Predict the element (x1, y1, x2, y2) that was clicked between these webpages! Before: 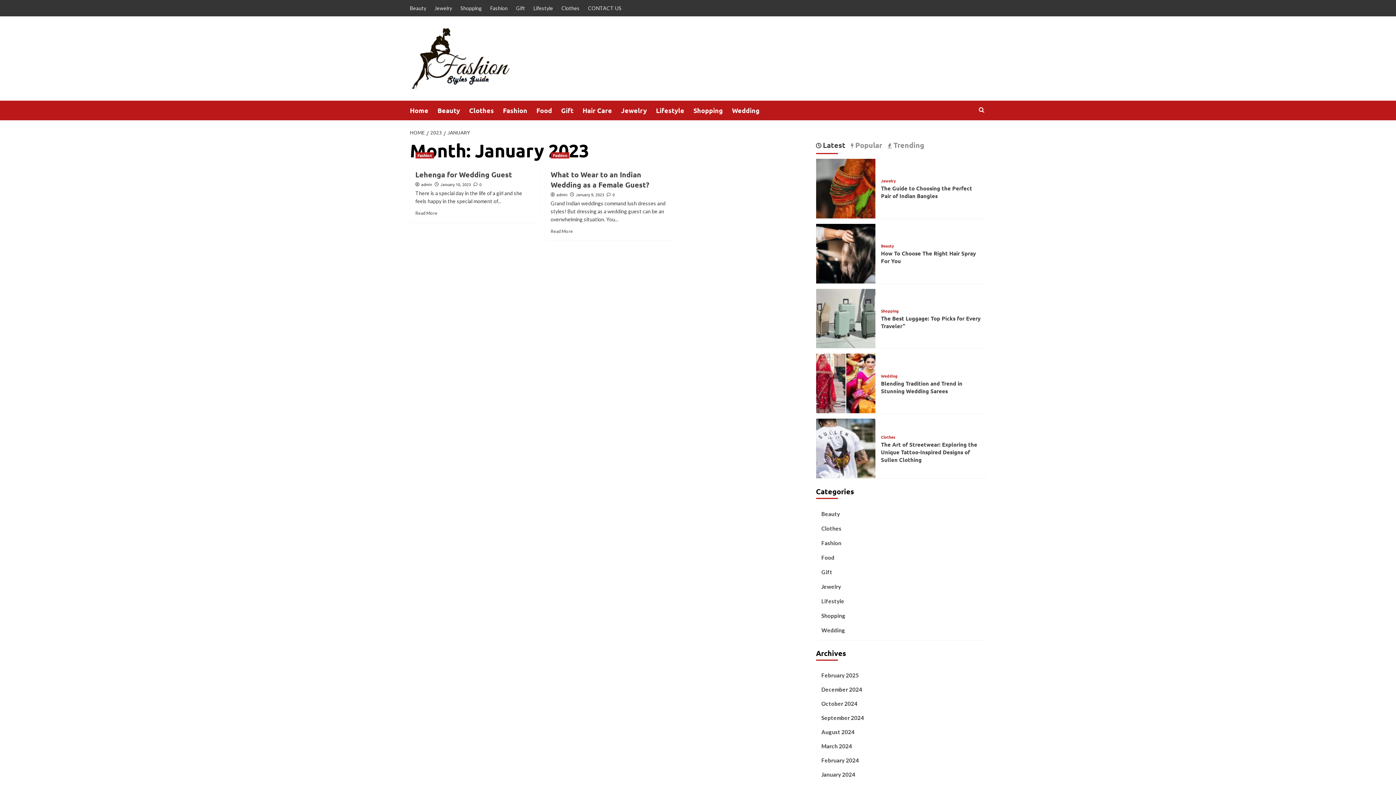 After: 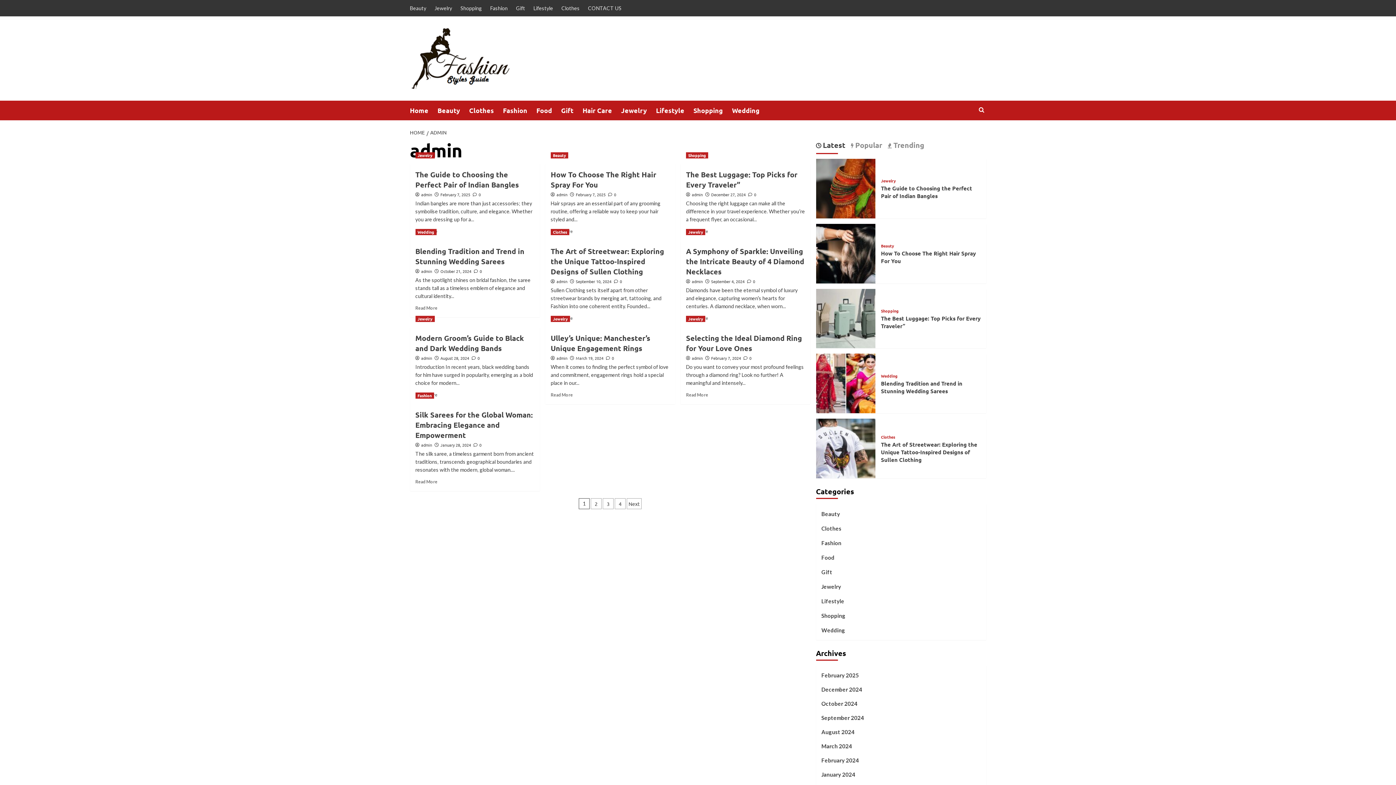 Action: label: admin bbox: (556, 191, 567, 197)